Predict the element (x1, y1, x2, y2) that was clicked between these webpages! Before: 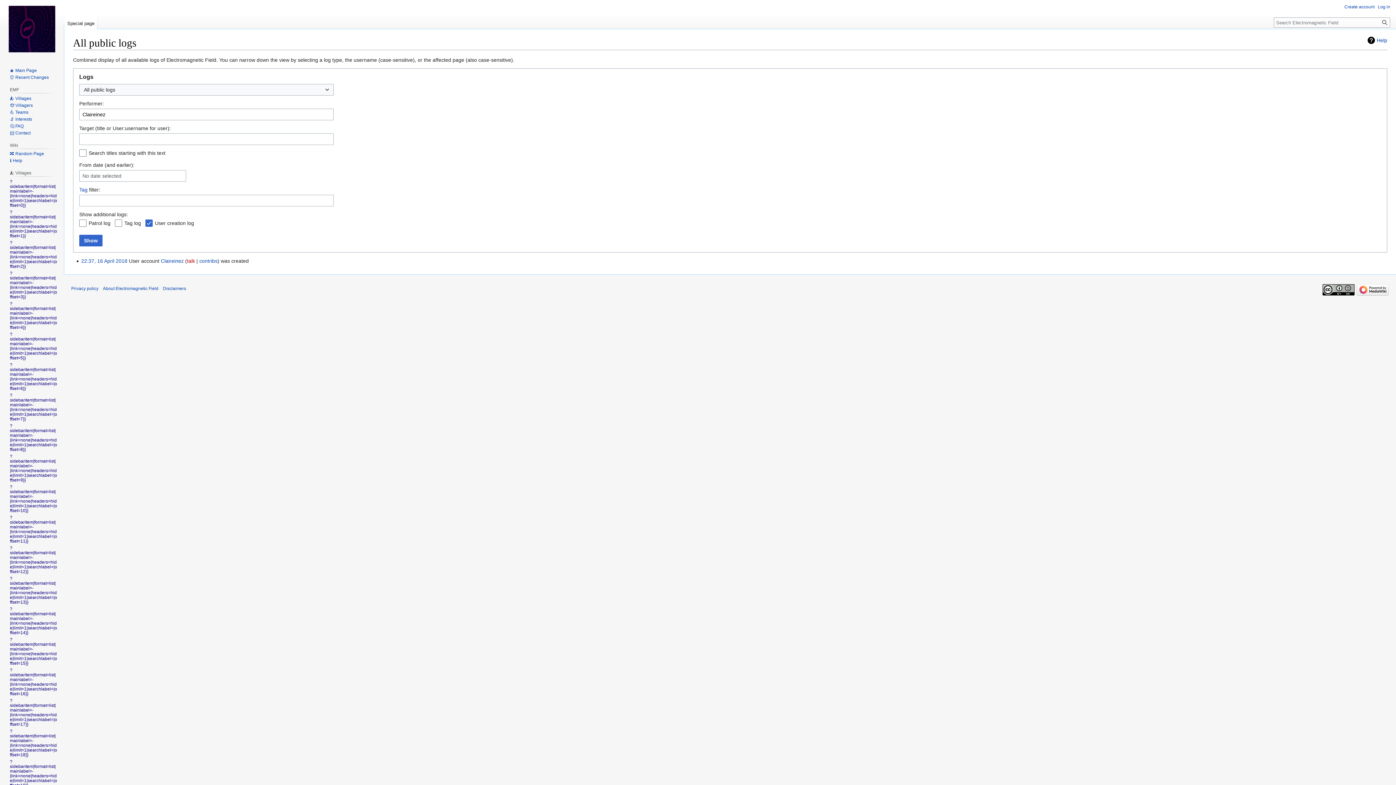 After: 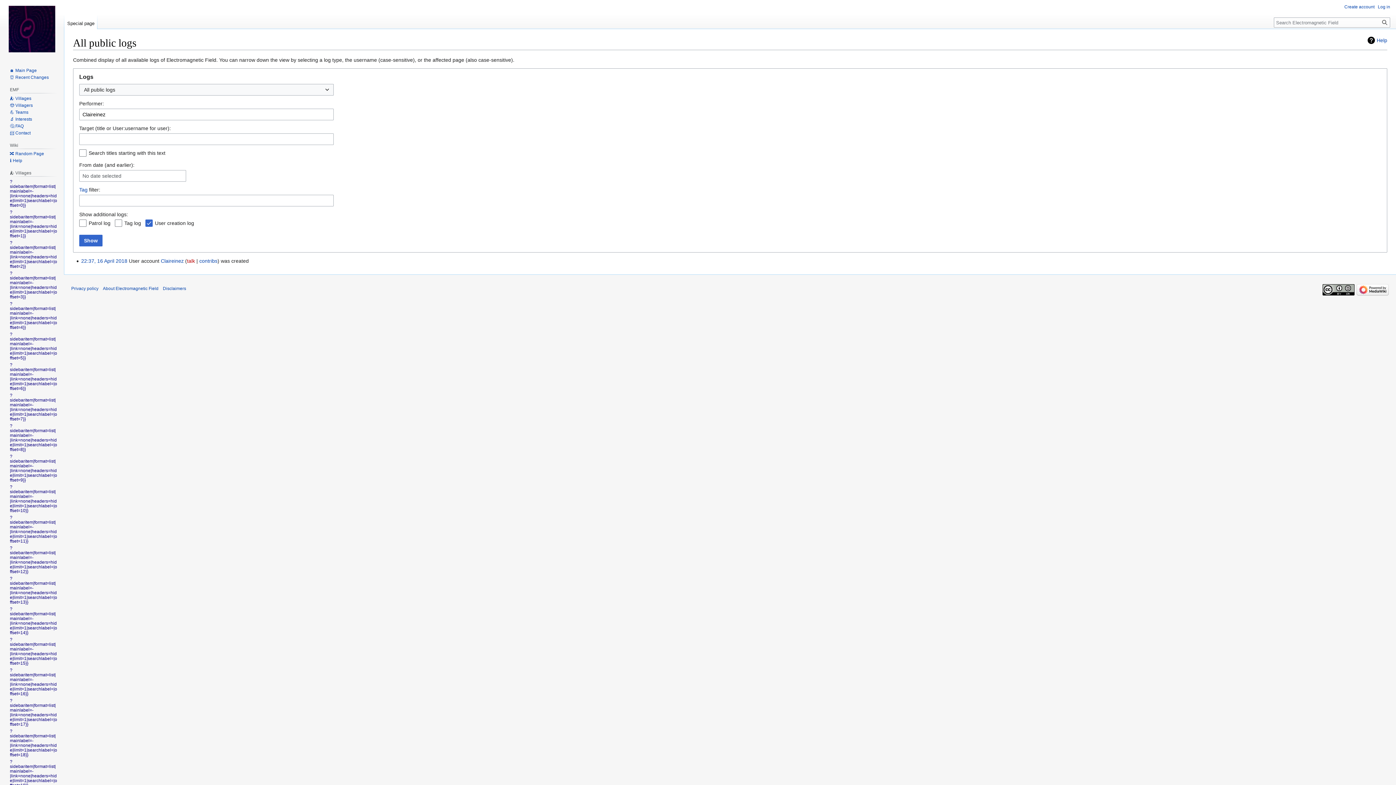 Action: label: ?sidebaritem|format=list|mainlabel=-|link=none|headers=hide|limit=1|searchlabel=|offset=17}} bbox: (9, 698, 57, 727)